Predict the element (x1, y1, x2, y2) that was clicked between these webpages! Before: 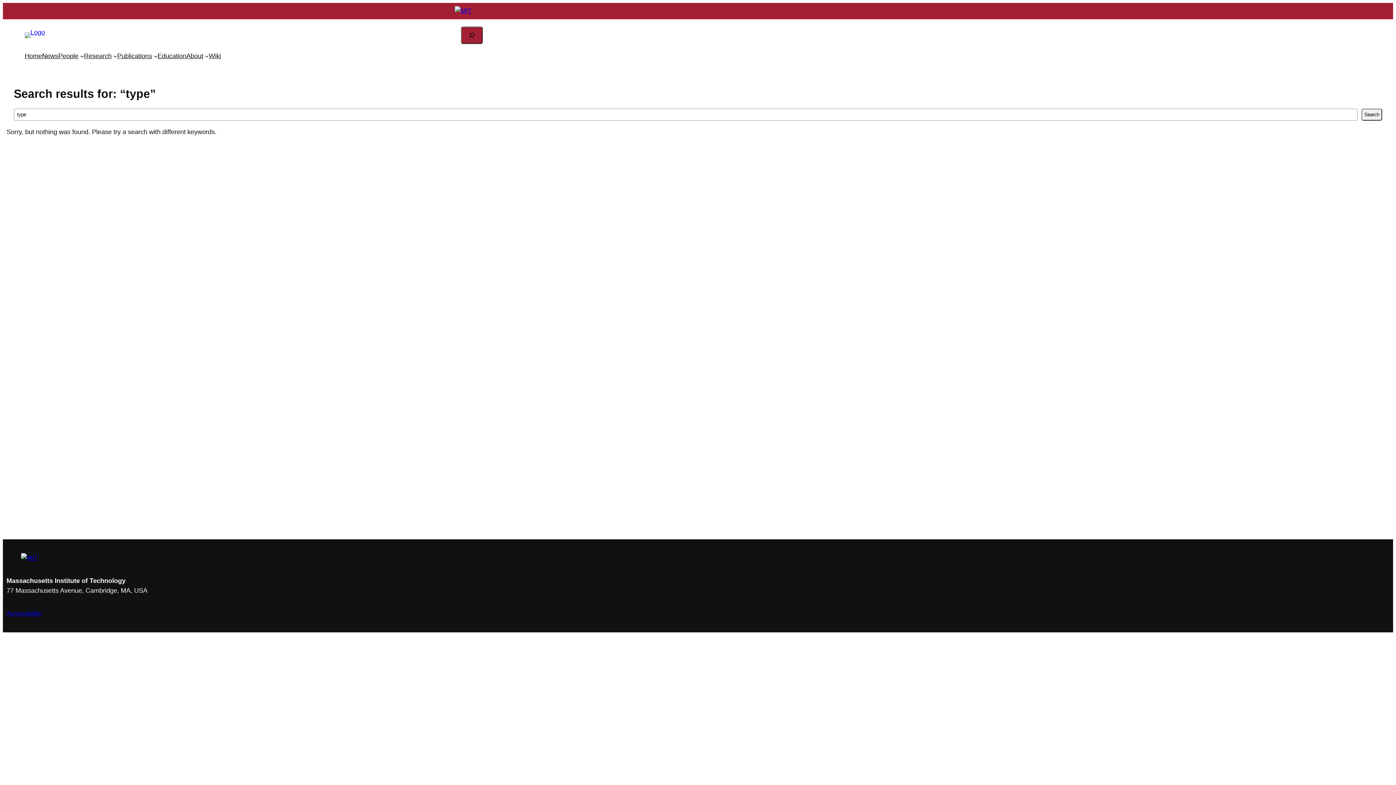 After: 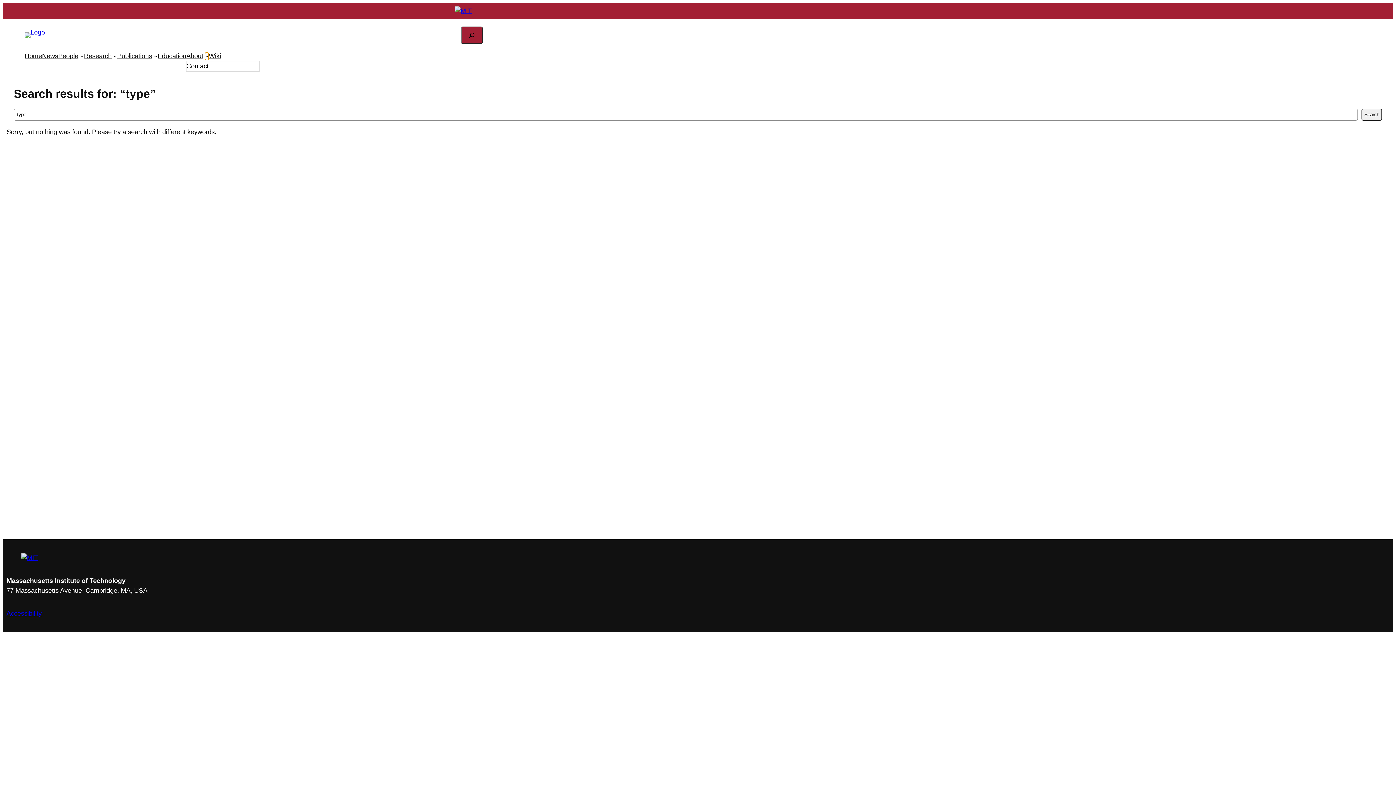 Action: bbox: (204, 54, 208, 58) label: About submenu